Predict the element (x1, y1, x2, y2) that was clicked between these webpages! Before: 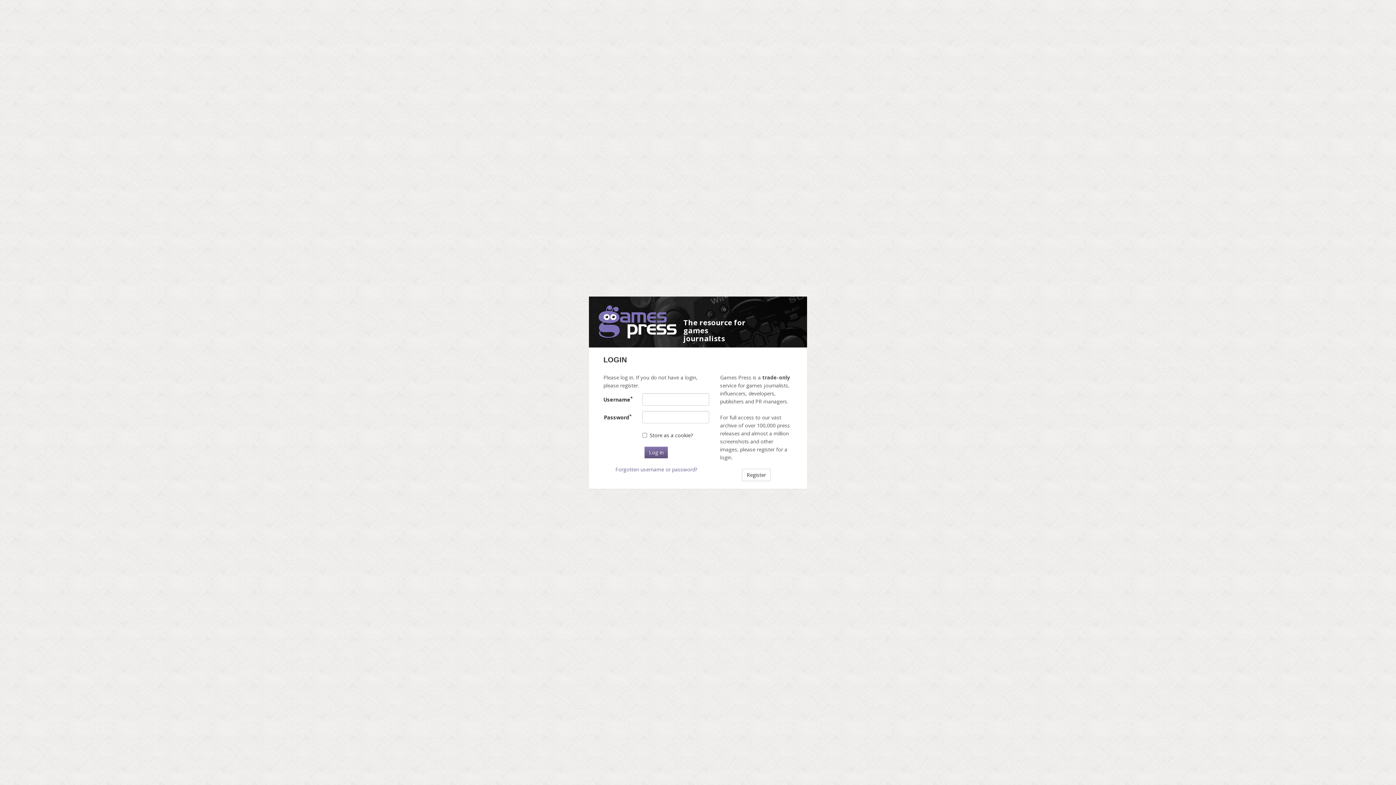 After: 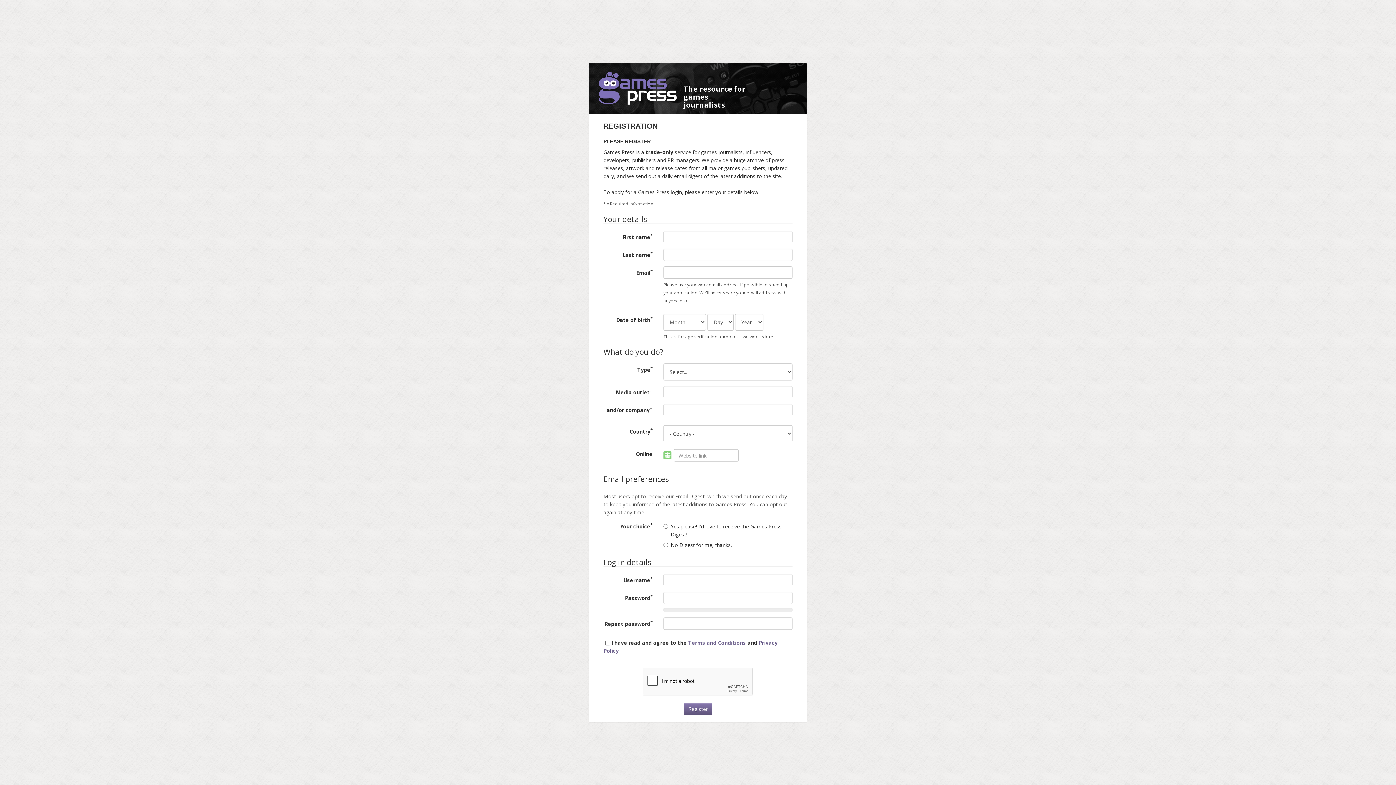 Action: label: Register bbox: (742, 468, 770, 481)